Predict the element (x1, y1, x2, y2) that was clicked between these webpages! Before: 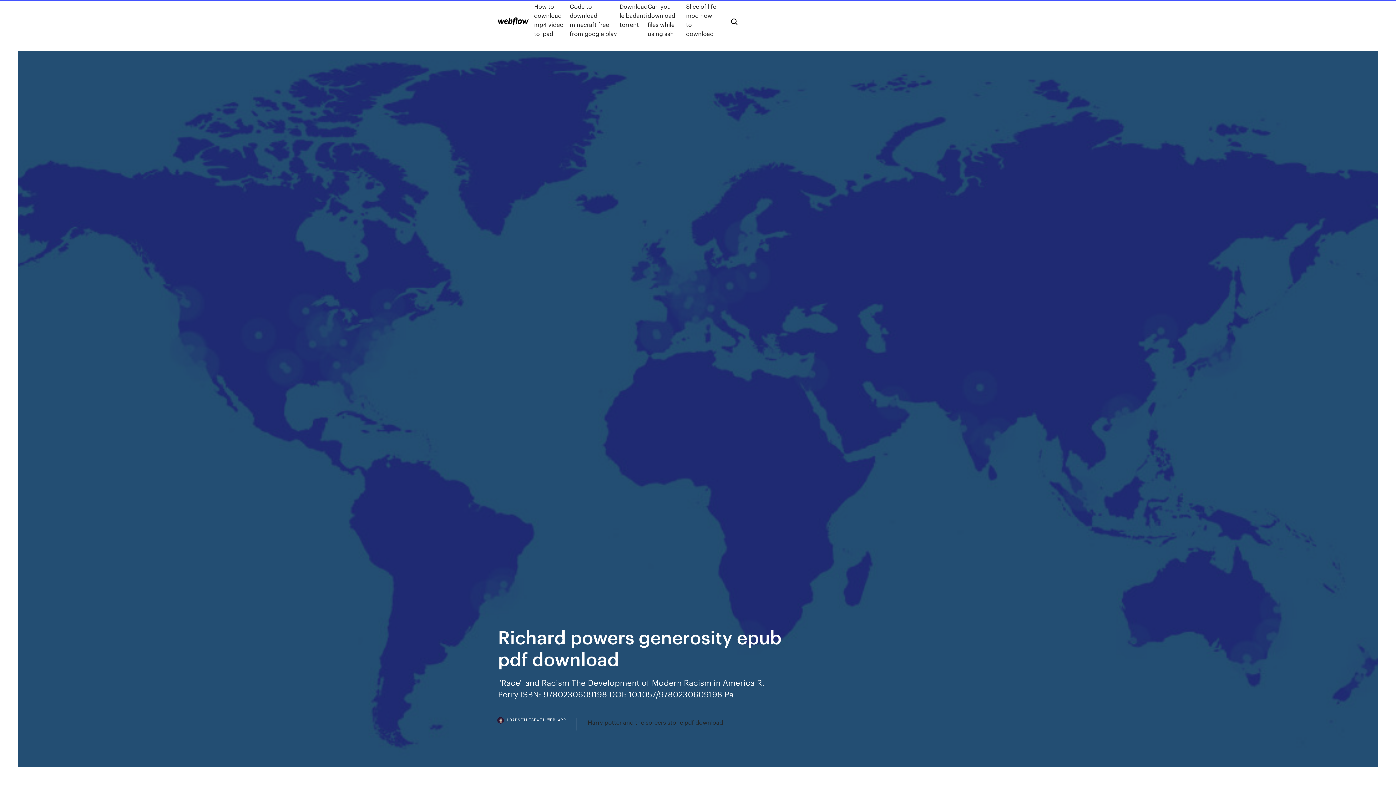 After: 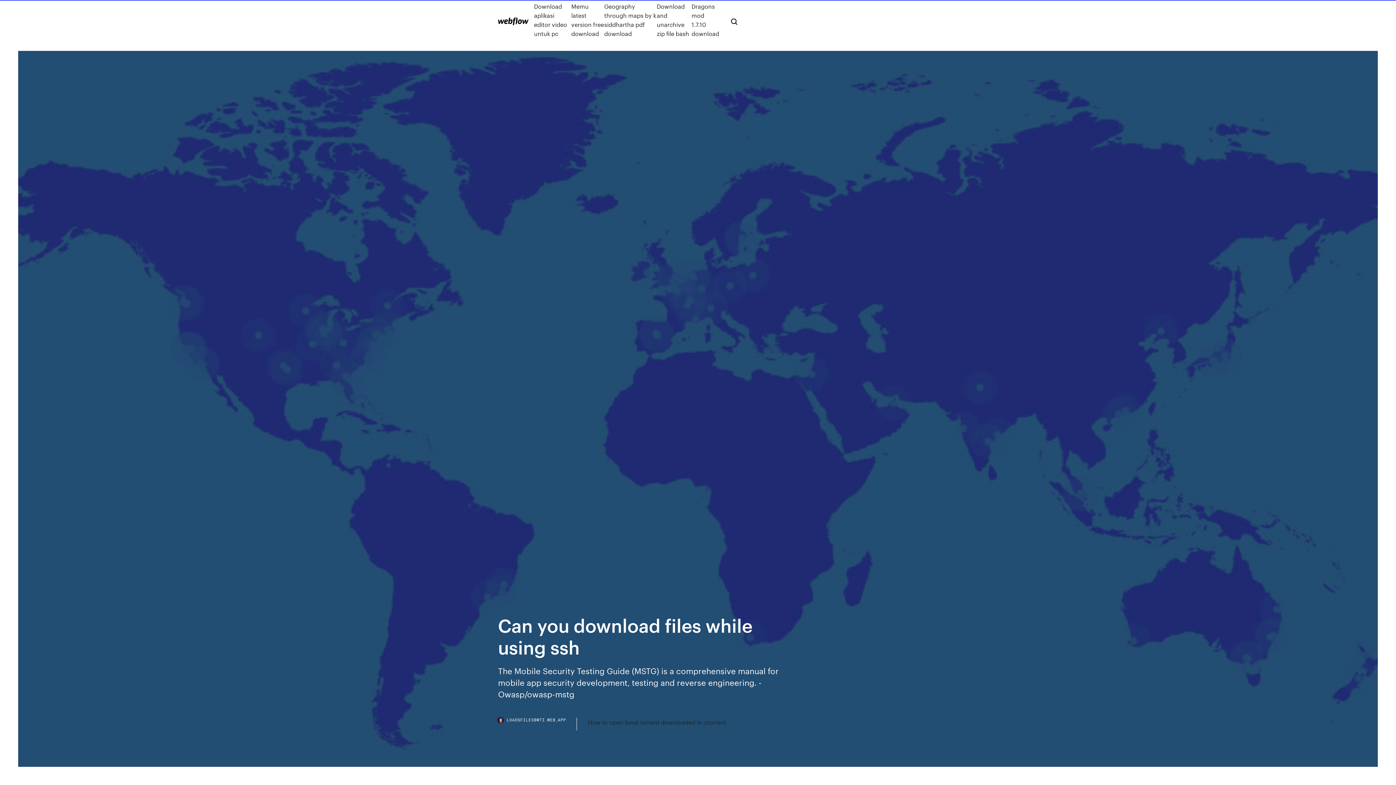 Action: label: Can you download files while using ssh bbox: (647, 1, 686, 38)